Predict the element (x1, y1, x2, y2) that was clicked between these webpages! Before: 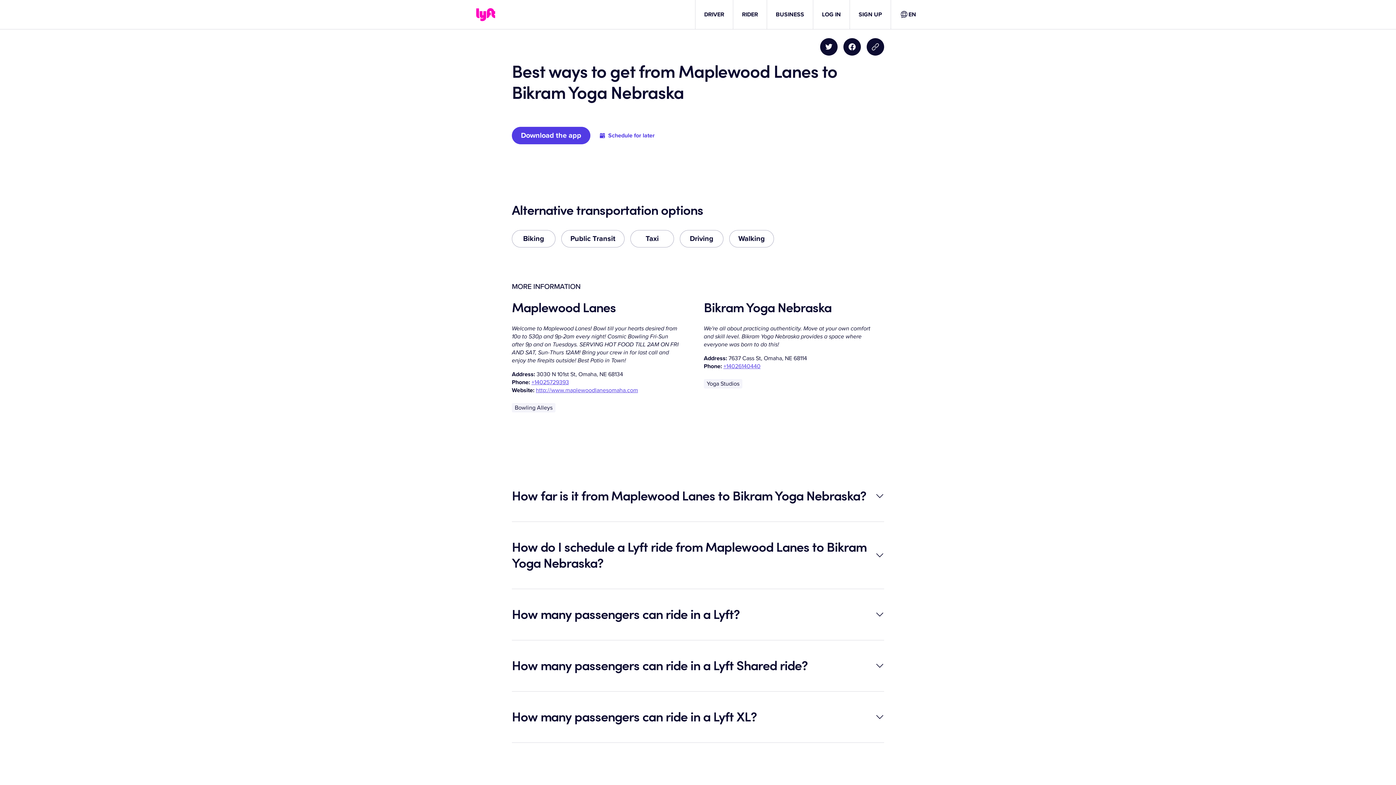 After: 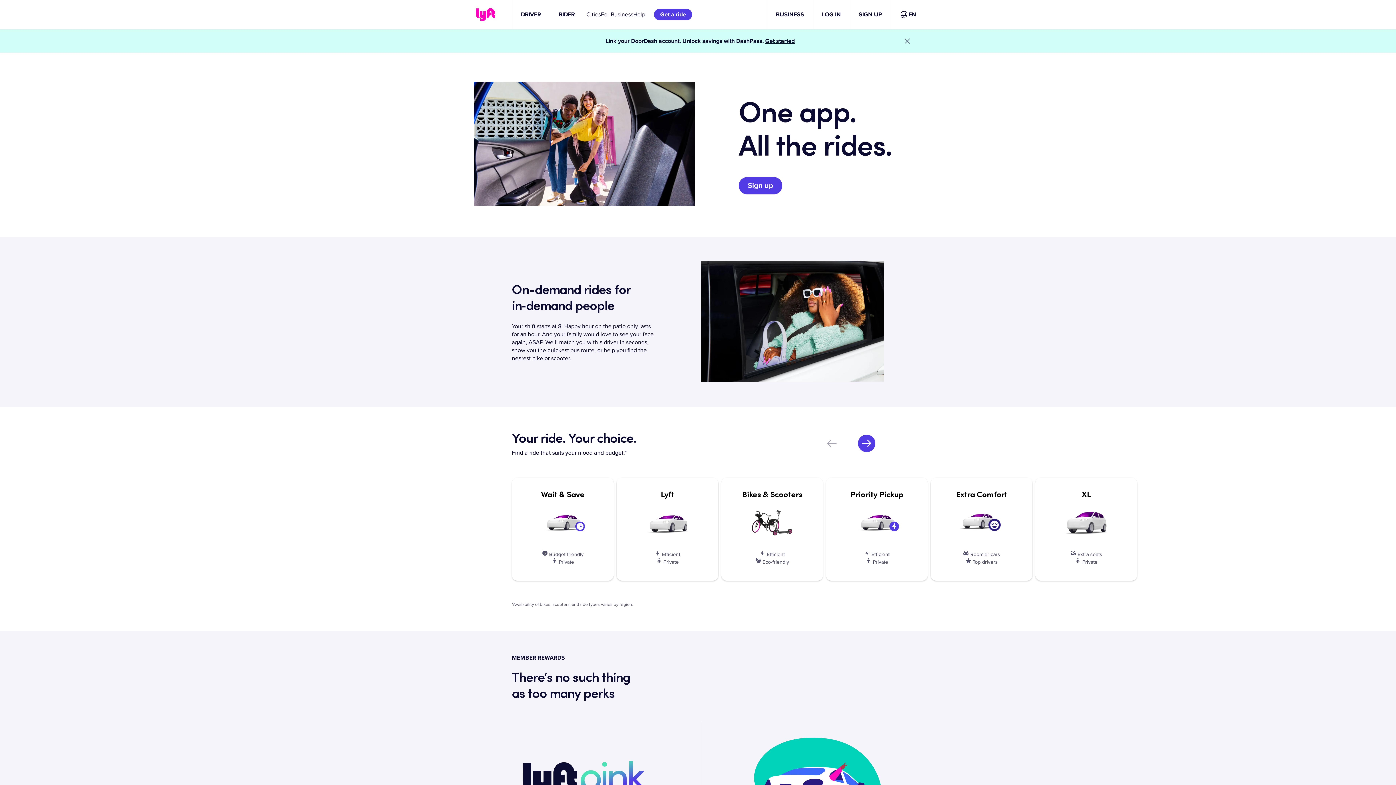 Action: label: RIDER bbox: (742, 10, 758, 18)